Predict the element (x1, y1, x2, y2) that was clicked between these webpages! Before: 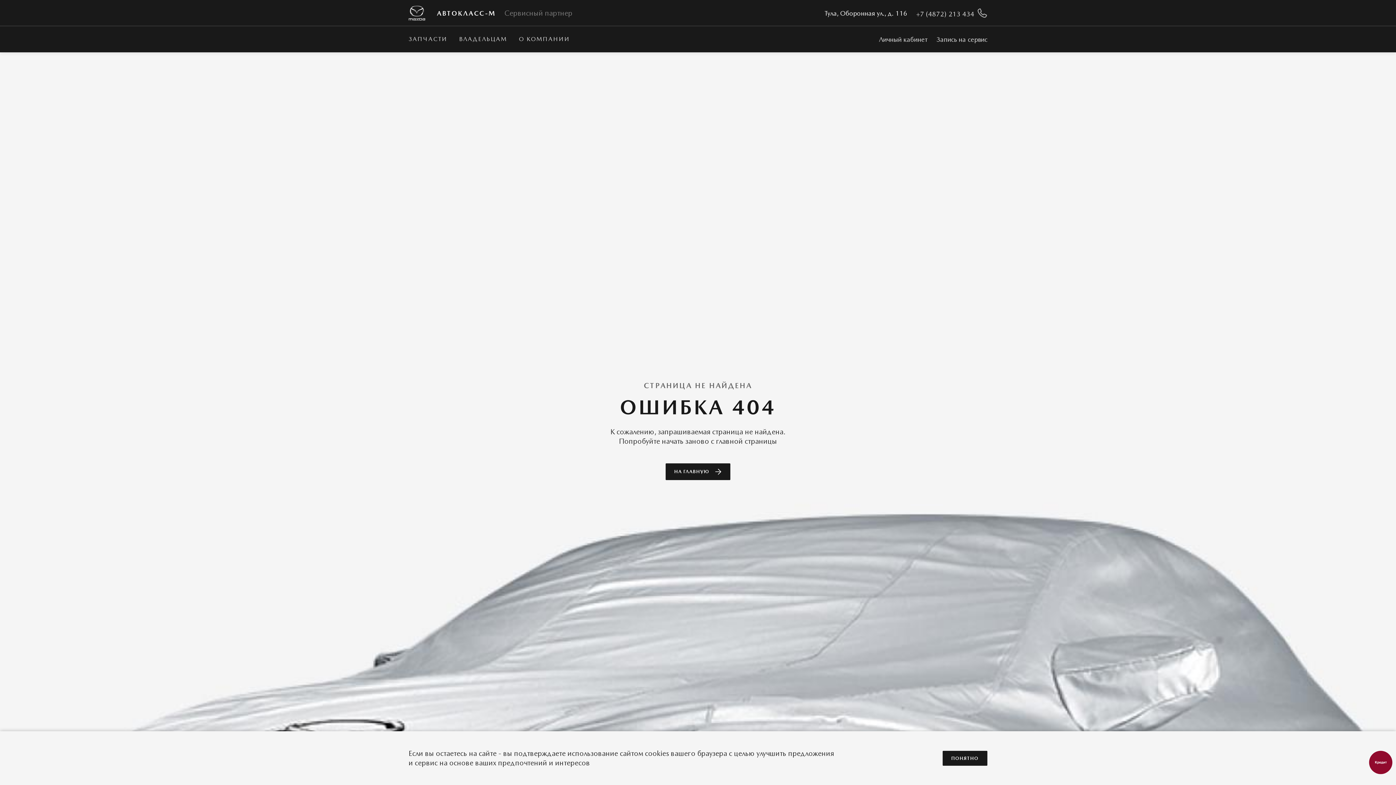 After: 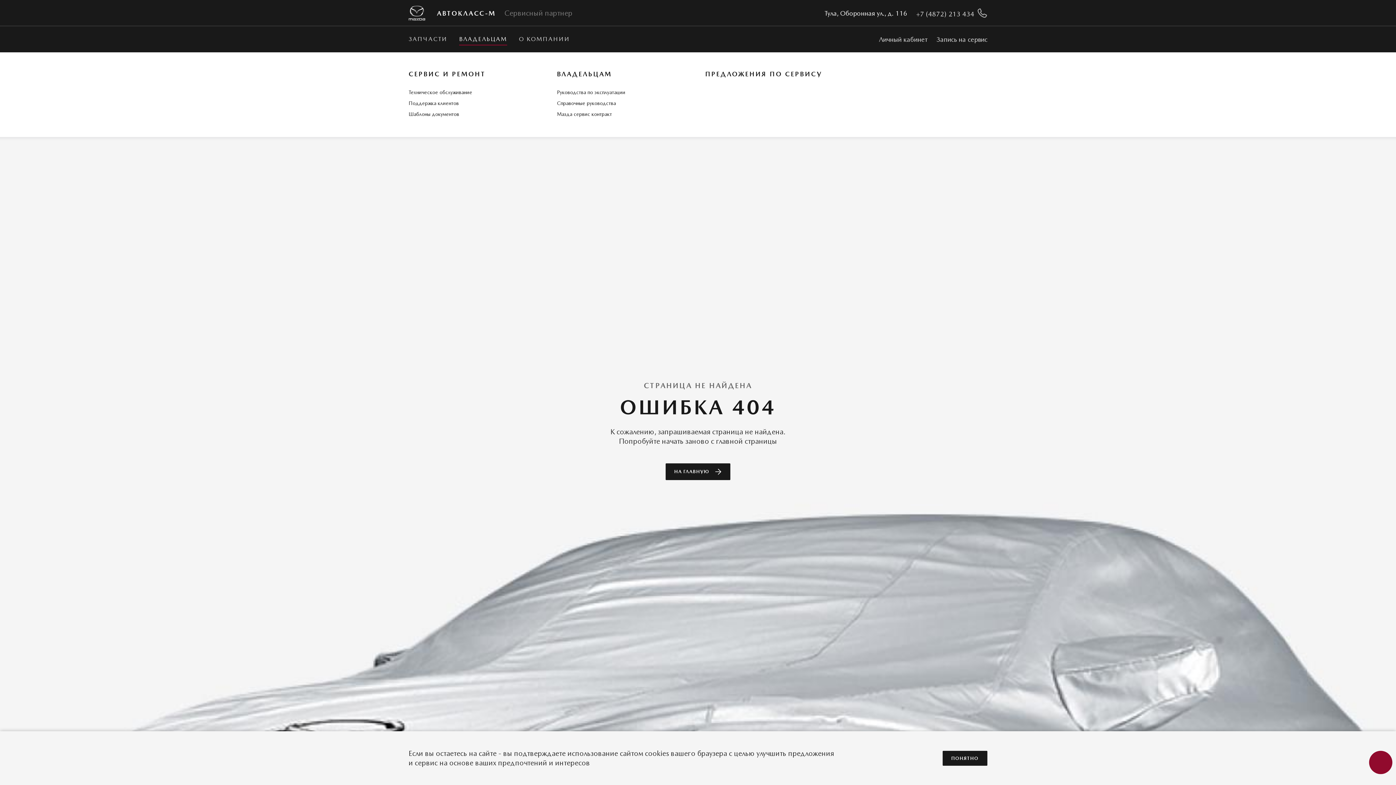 Action: bbox: (459, 35, 507, 43) label: ВЛАДЕЛЬЦАМ